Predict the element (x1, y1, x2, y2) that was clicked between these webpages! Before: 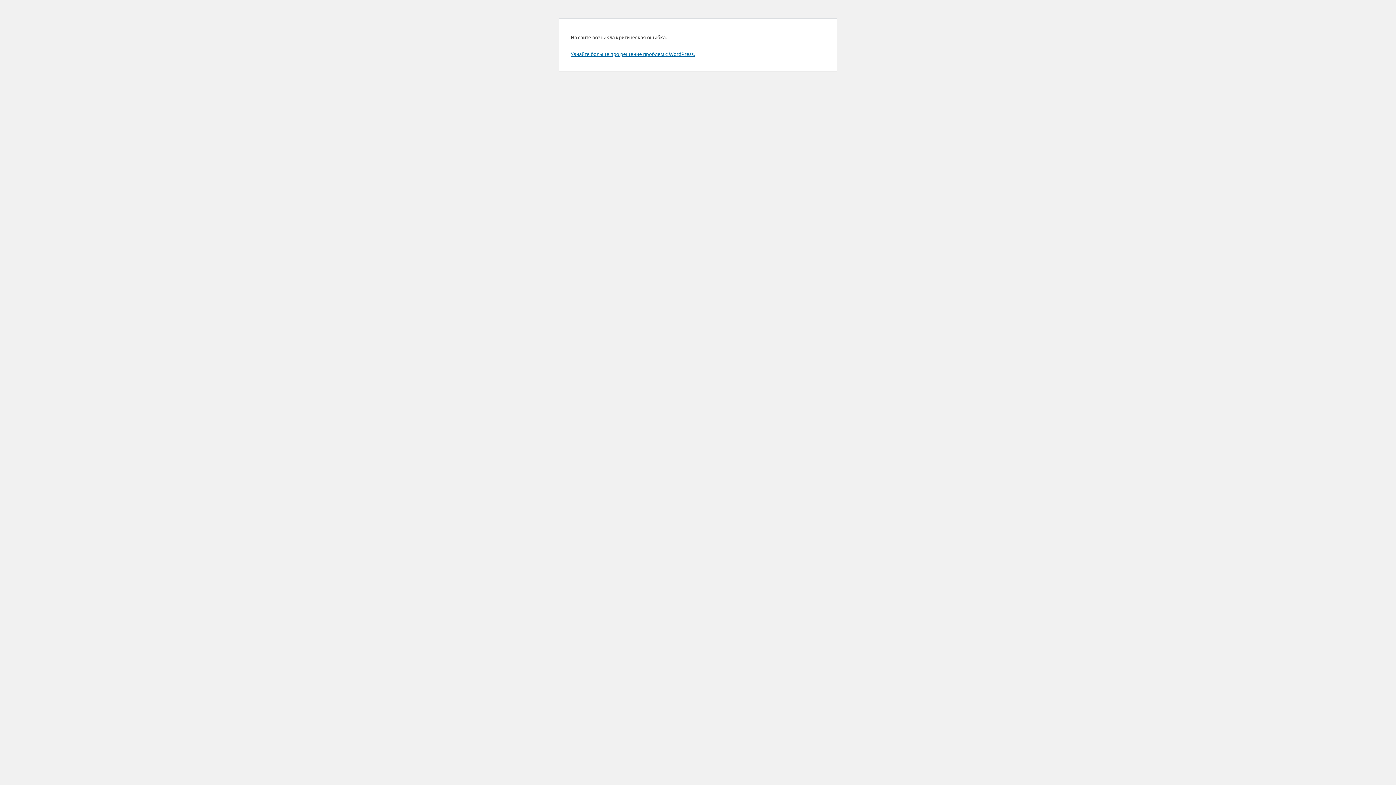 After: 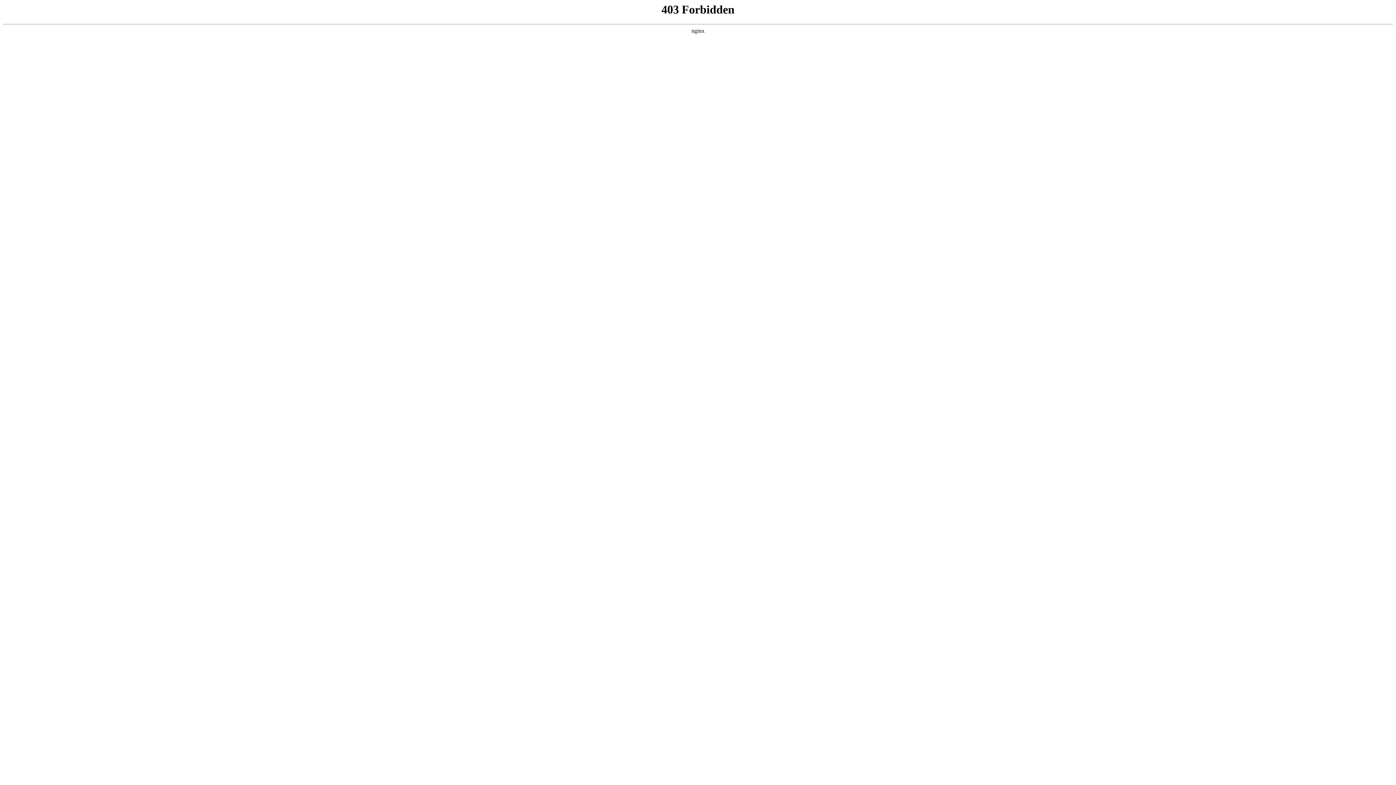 Action: bbox: (570, 50, 694, 57) label: Узнайте больше про решение проблем с WordPress.